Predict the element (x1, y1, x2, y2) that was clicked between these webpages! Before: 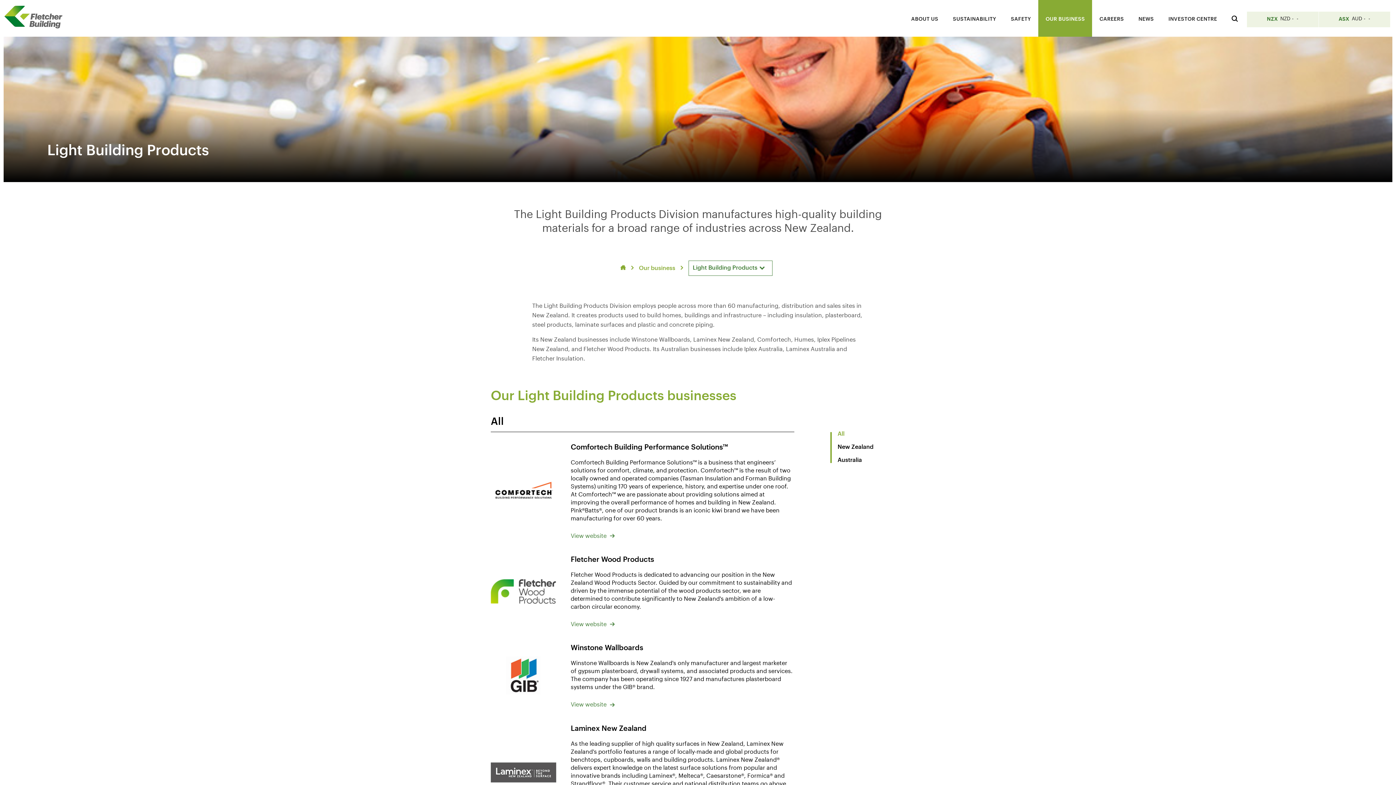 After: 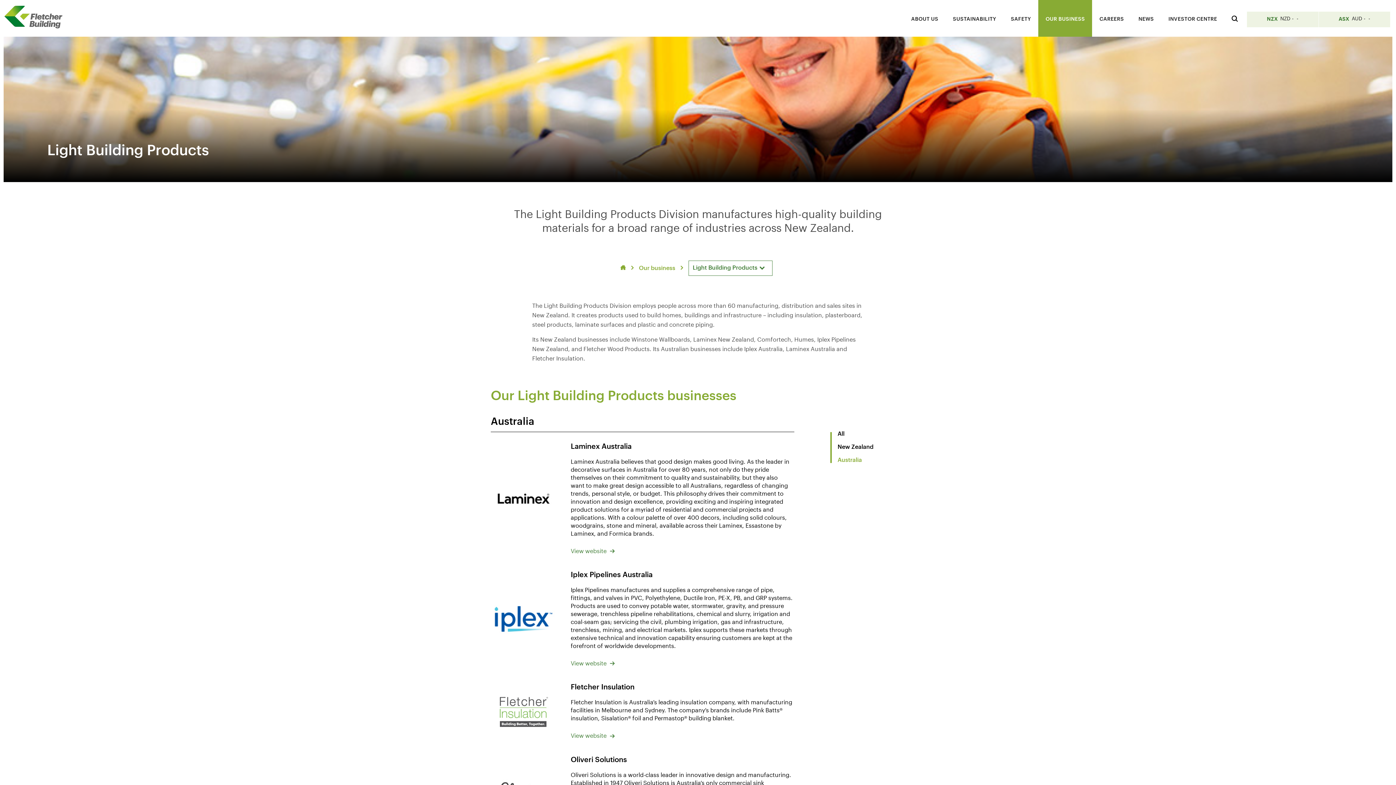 Action: bbox: (832, 453, 905, 466) label: Australia